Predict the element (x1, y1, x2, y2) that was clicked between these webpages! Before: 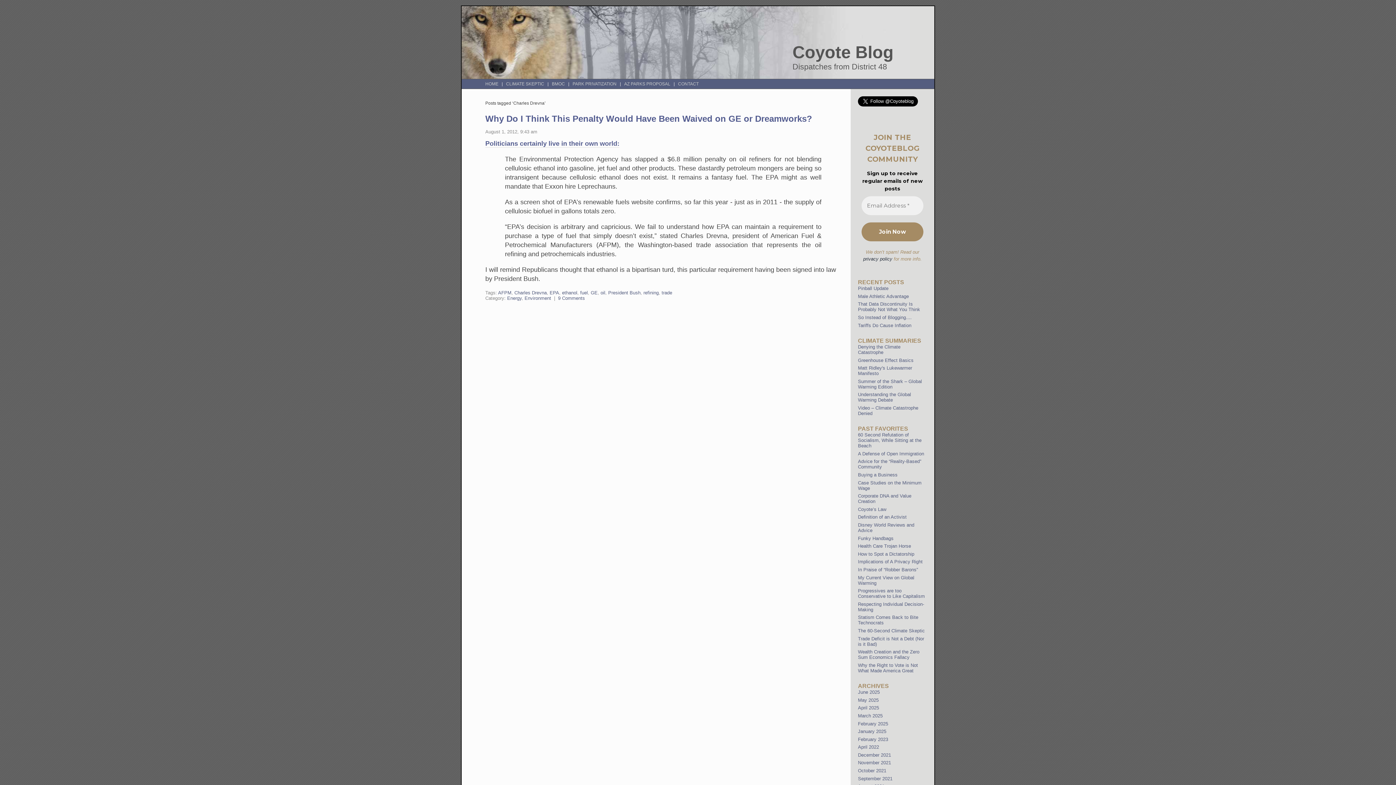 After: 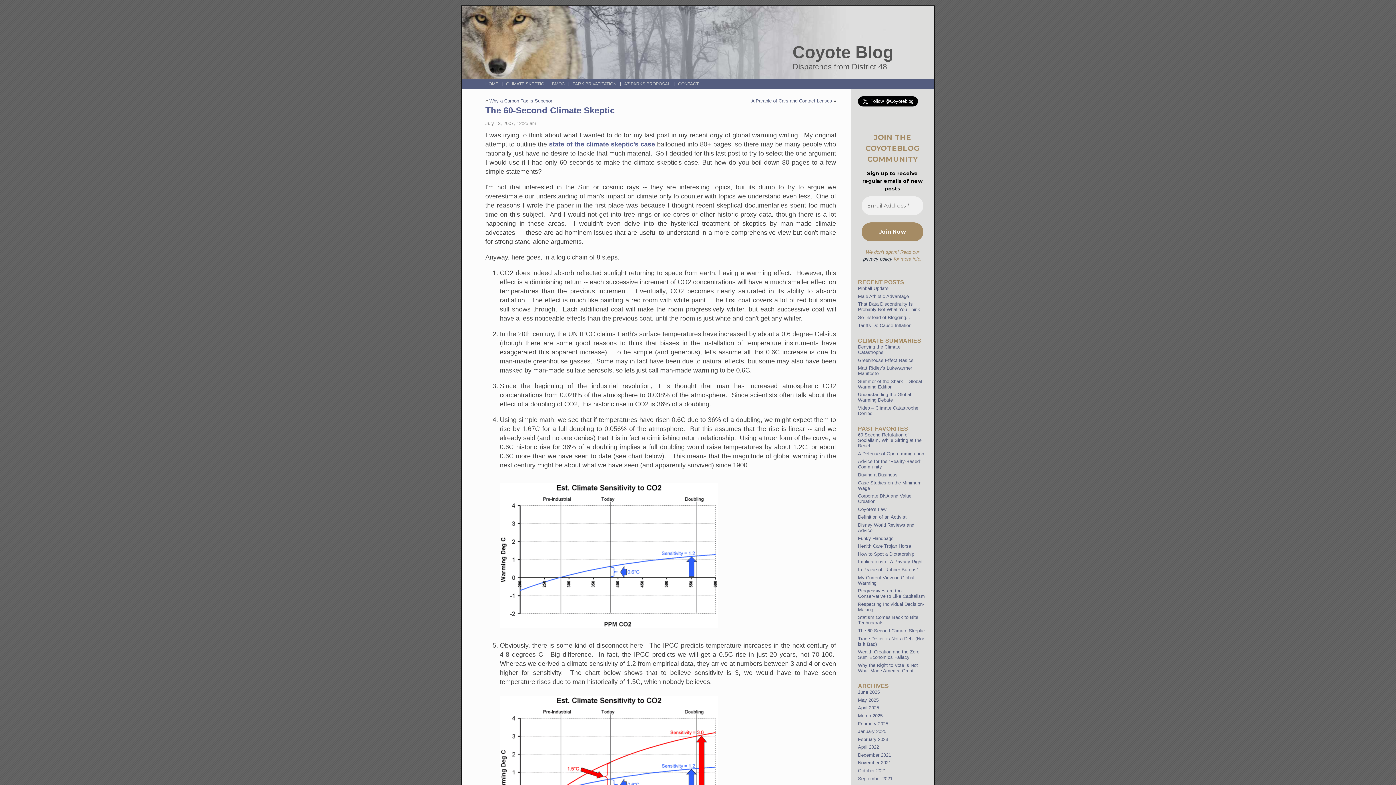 Action: label: The 60-Second Climate Skeptic bbox: (858, 628, 925, 633)